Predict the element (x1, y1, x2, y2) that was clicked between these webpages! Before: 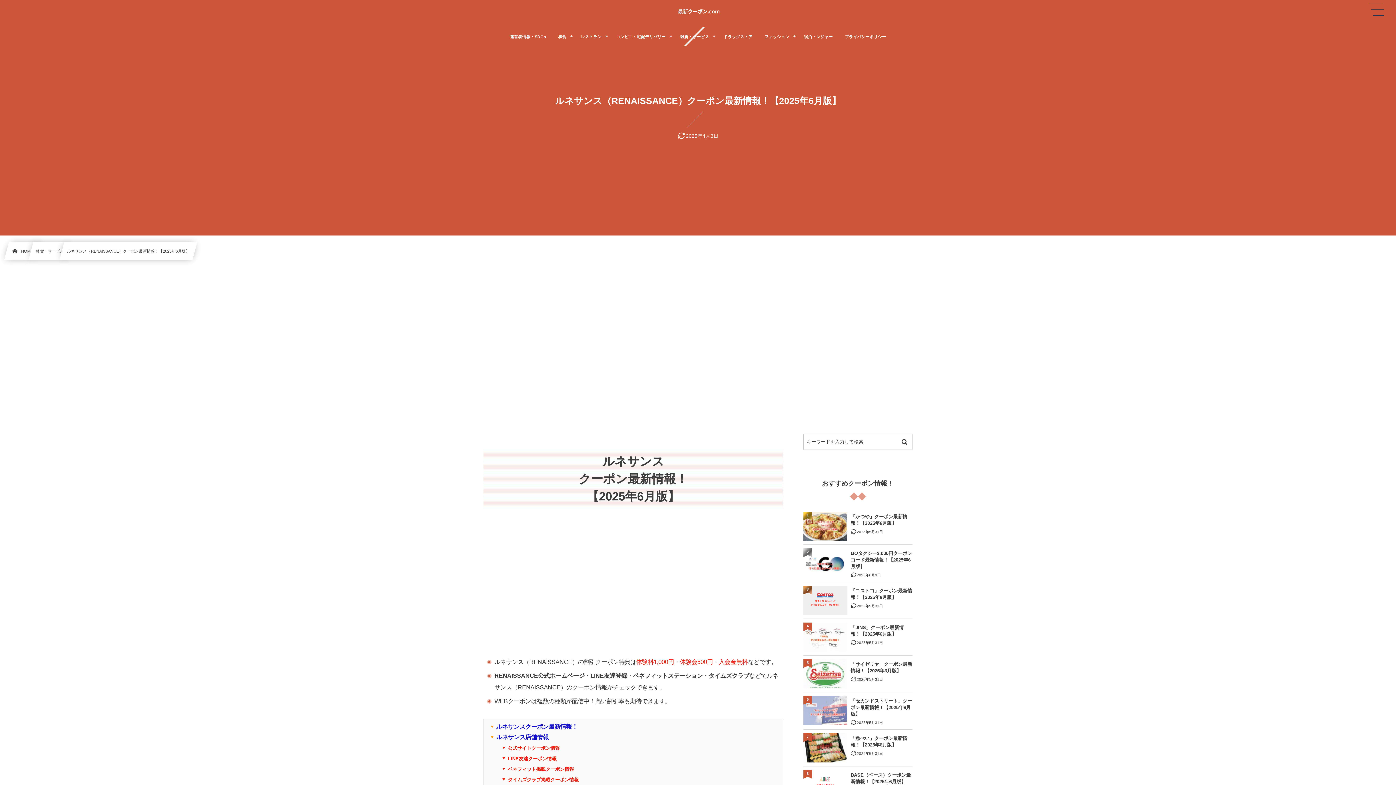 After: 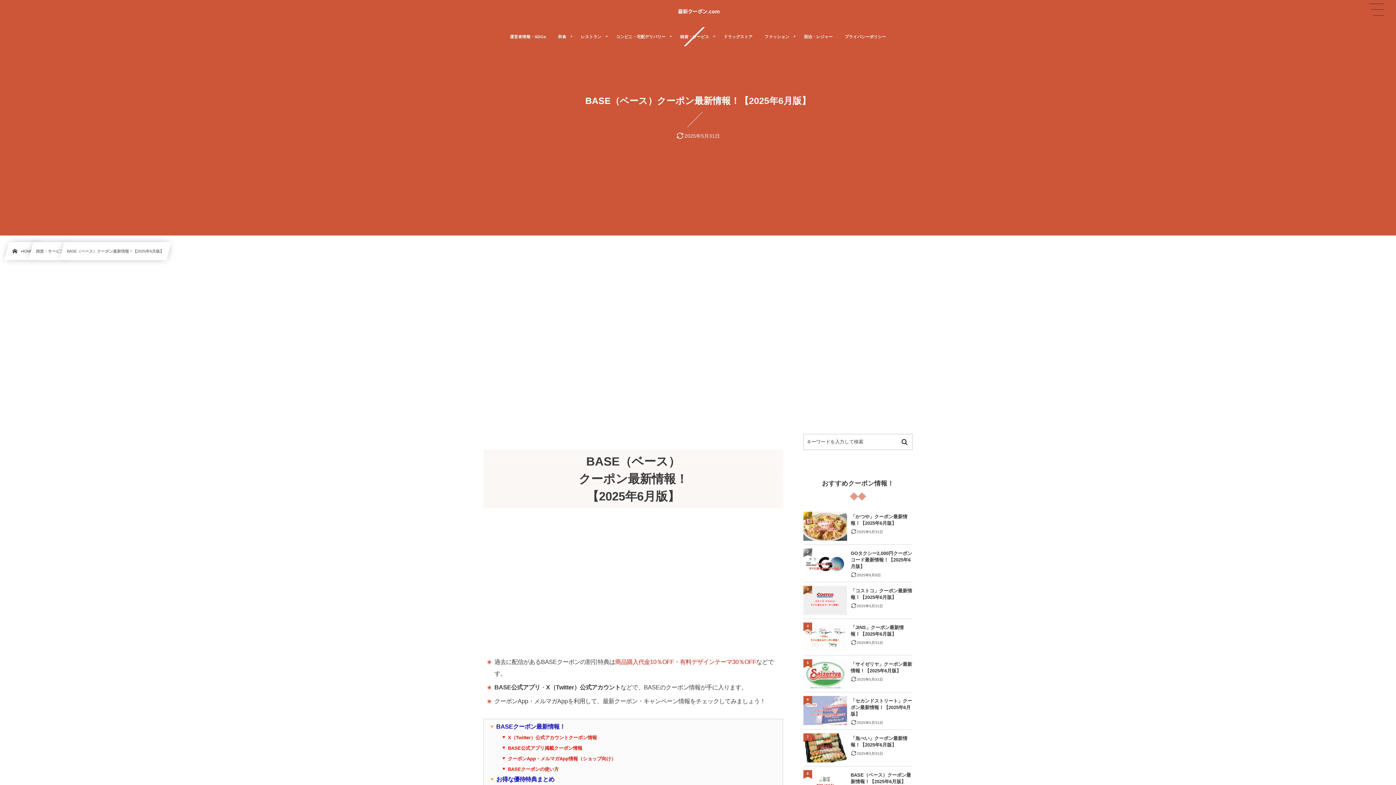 Action: bbox: (803, 766, 912, 803) label: BASE（ベース）クーポン最新情報！【2025年6月版】
2025年5月31日
8